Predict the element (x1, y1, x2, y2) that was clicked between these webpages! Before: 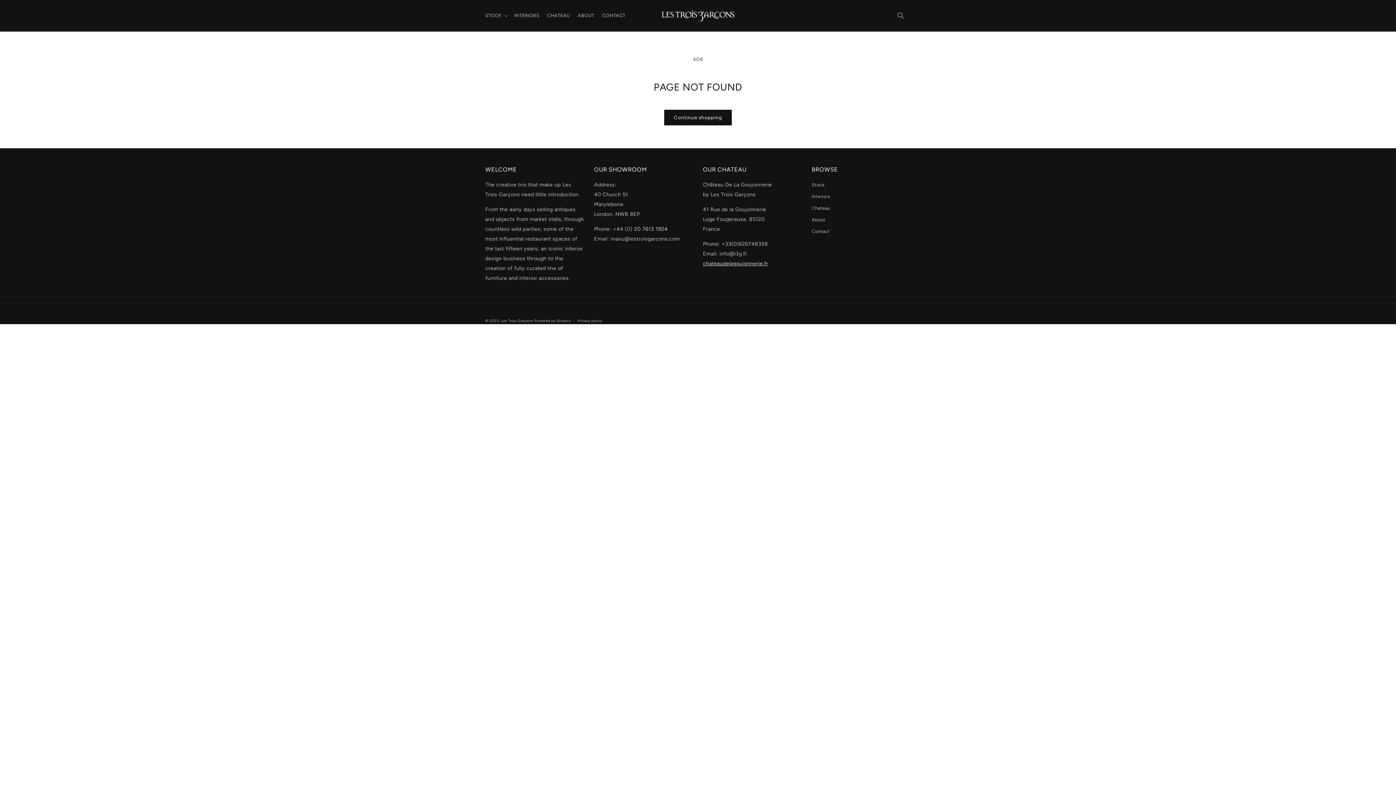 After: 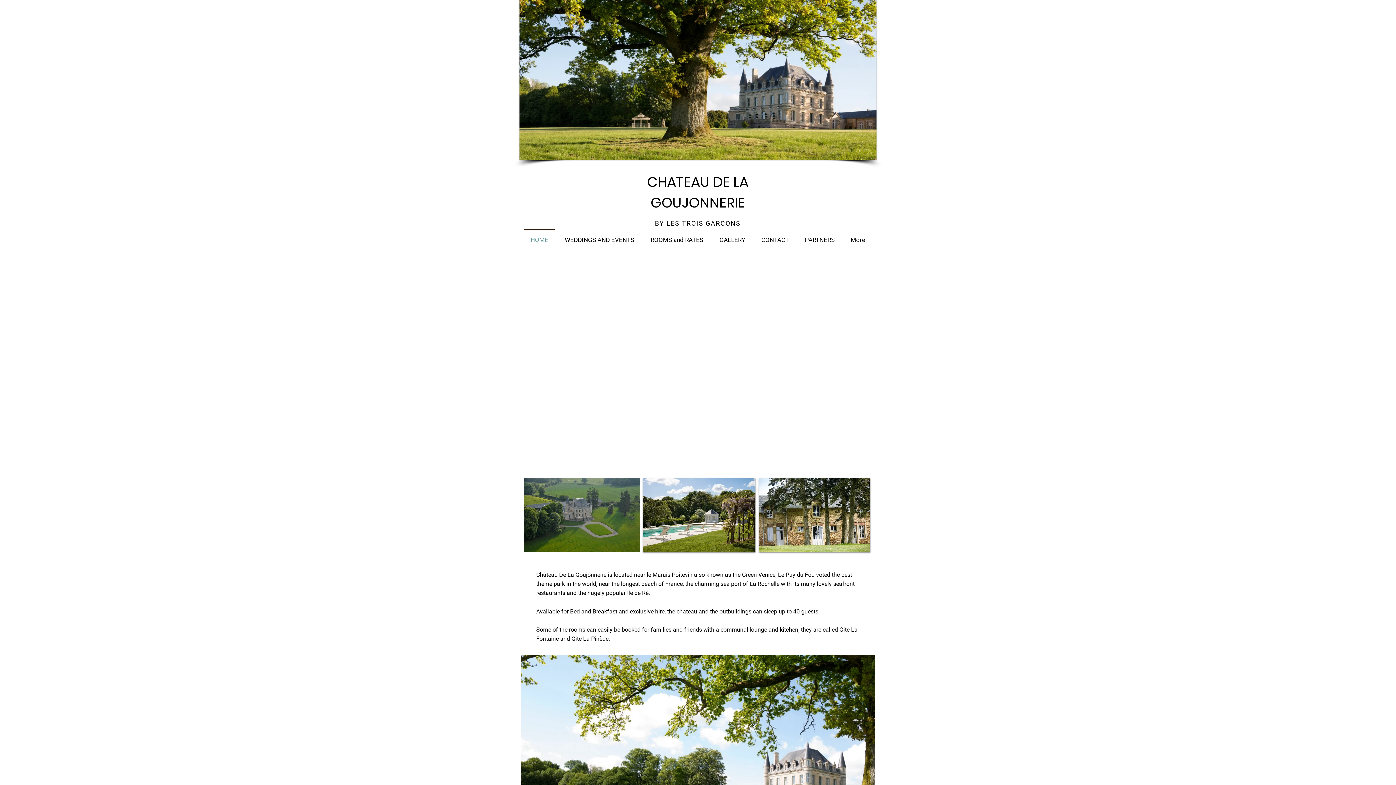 Action: bbox: (811, 202, 830, 213) label: Chateau